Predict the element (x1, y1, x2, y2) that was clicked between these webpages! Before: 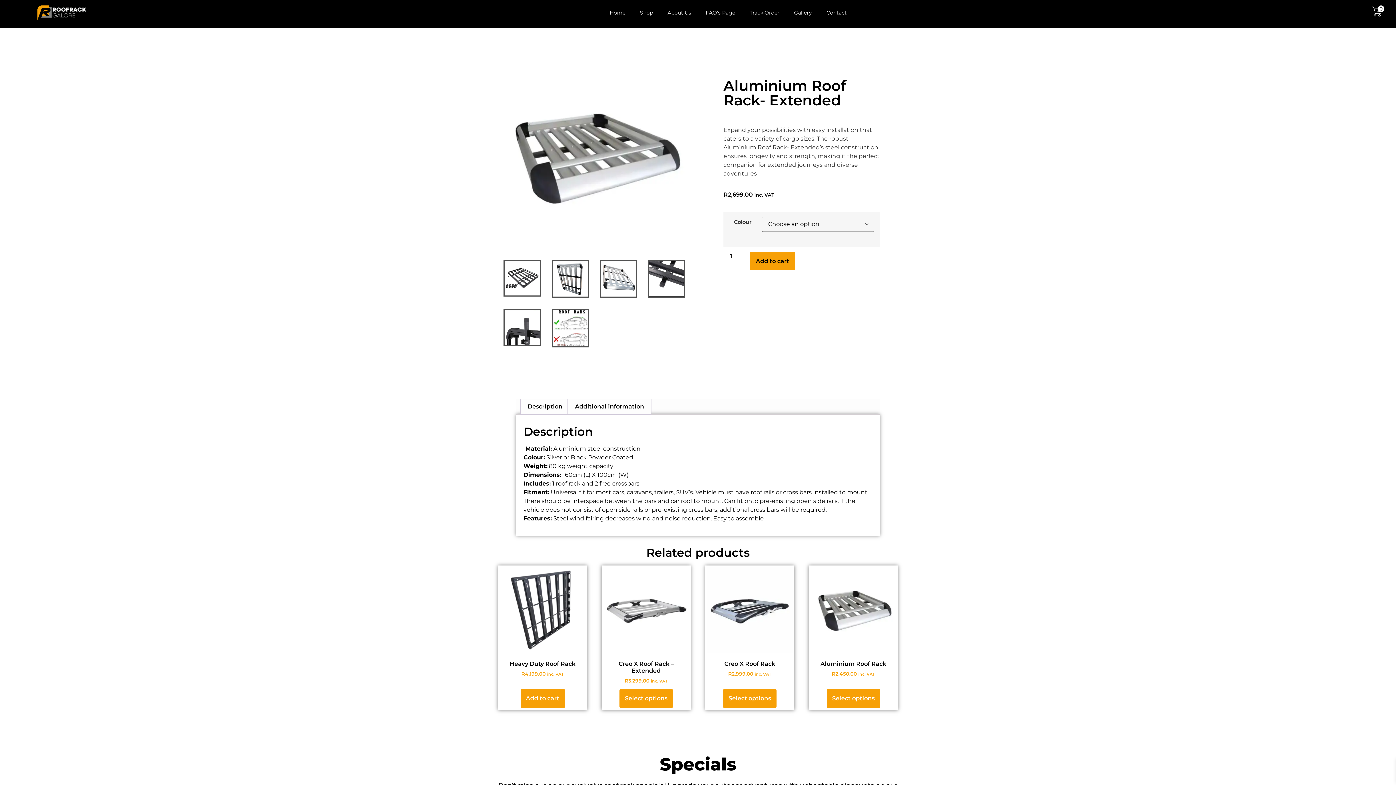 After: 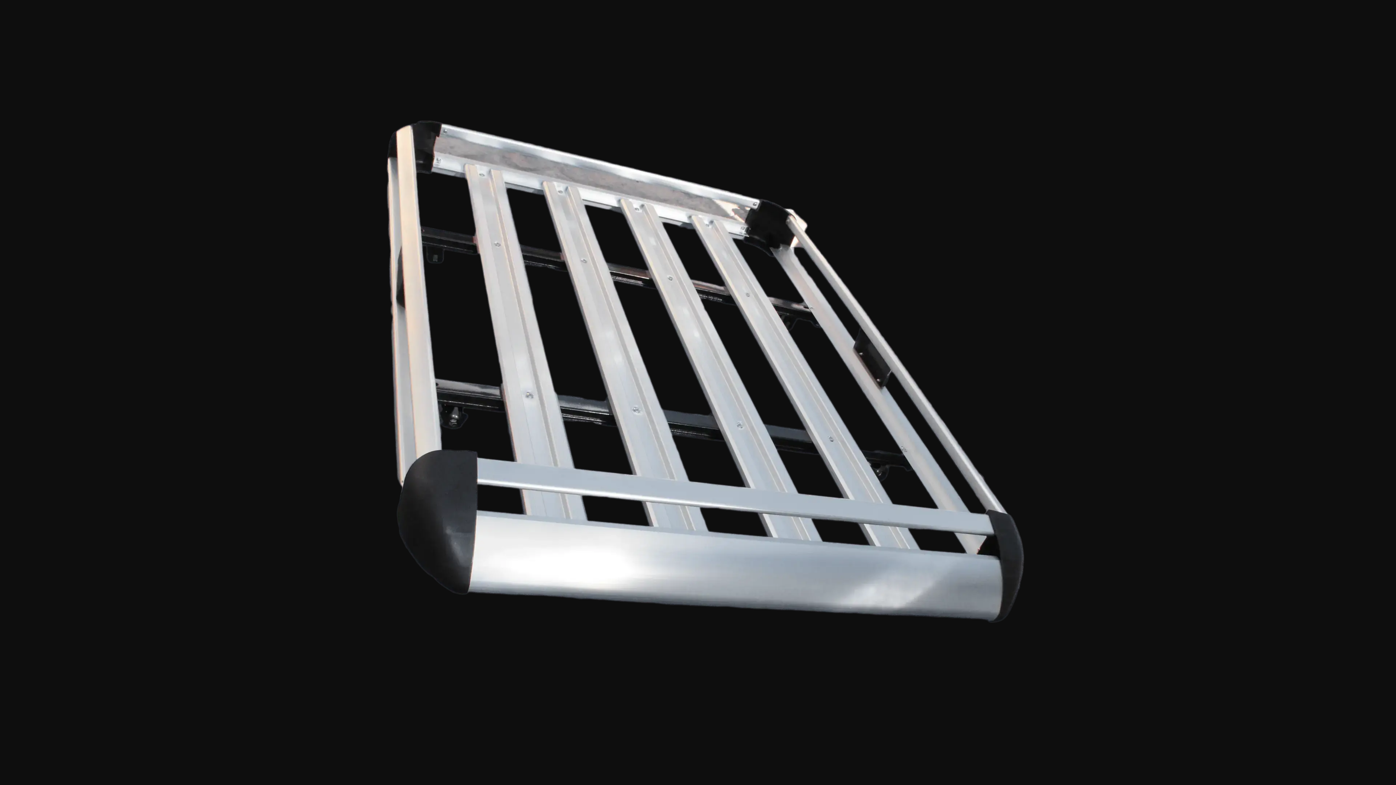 Action: bbox: (600, 260, 637, 297)